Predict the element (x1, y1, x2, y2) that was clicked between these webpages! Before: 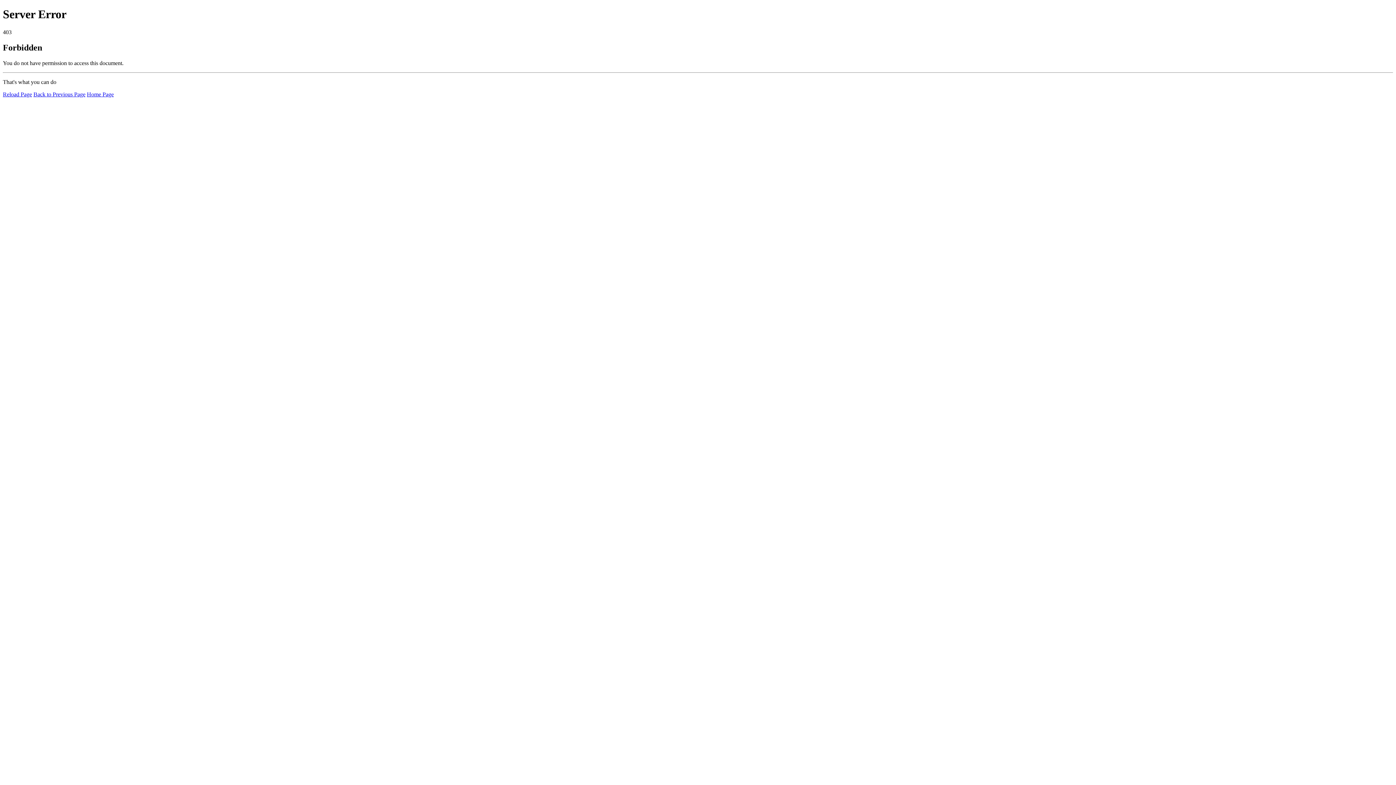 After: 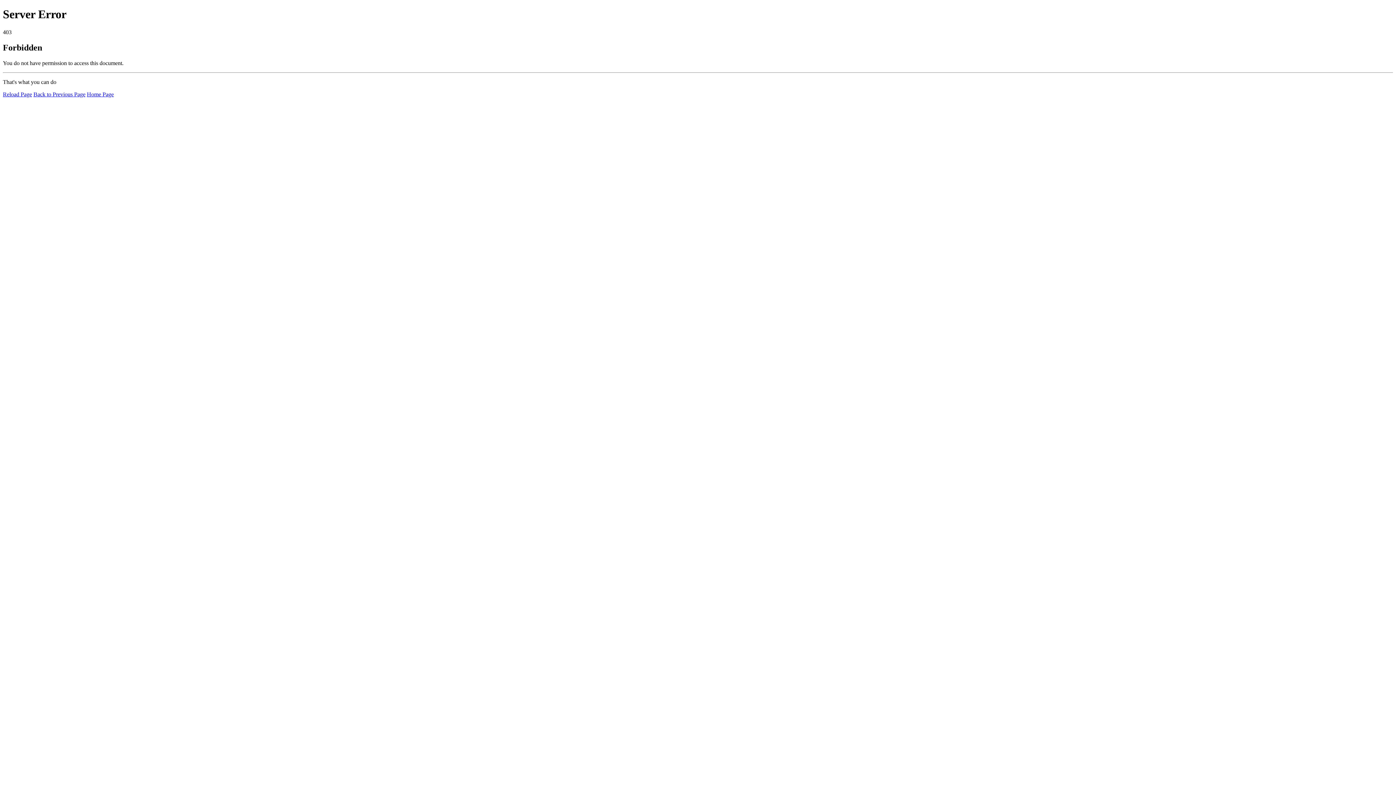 Action: bbox: (86, 91, 113, 97) label: Home Page